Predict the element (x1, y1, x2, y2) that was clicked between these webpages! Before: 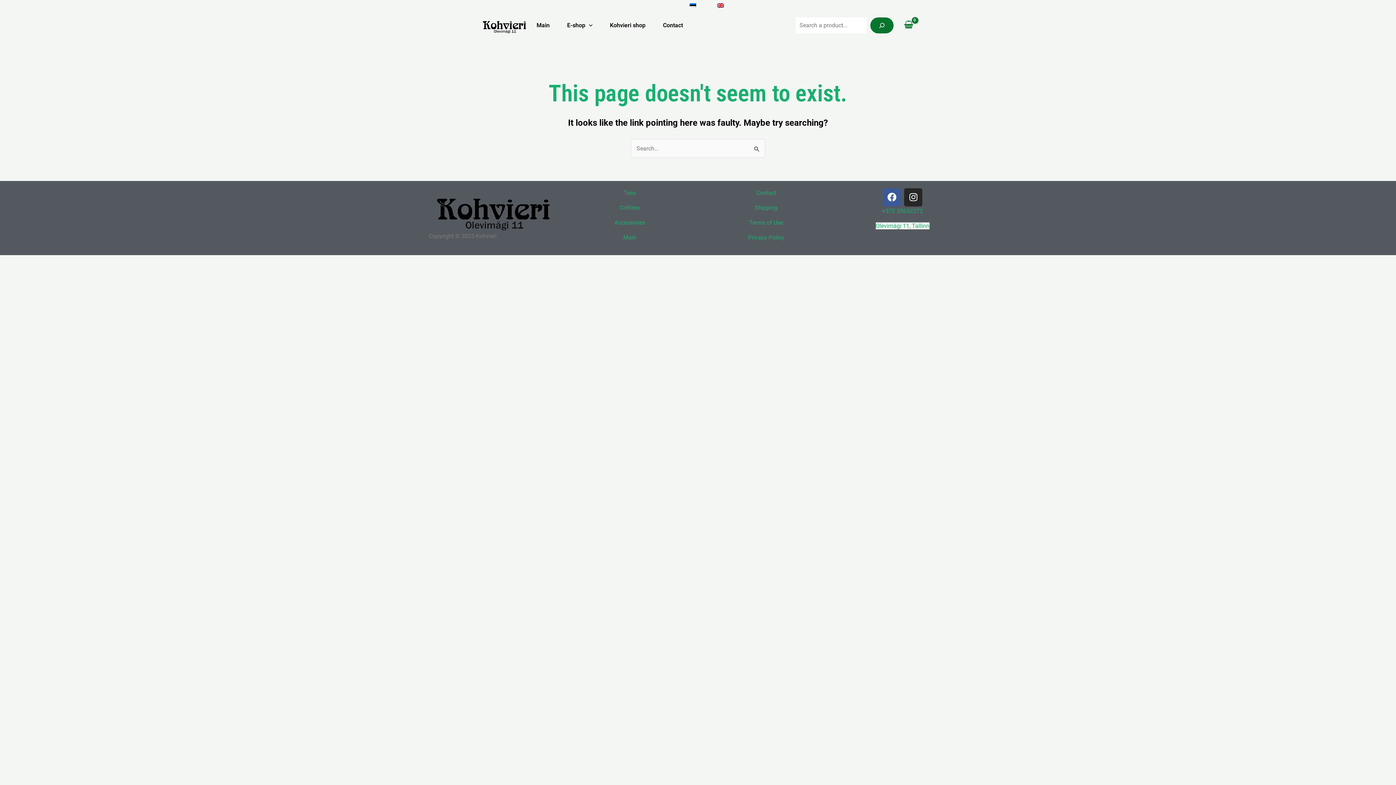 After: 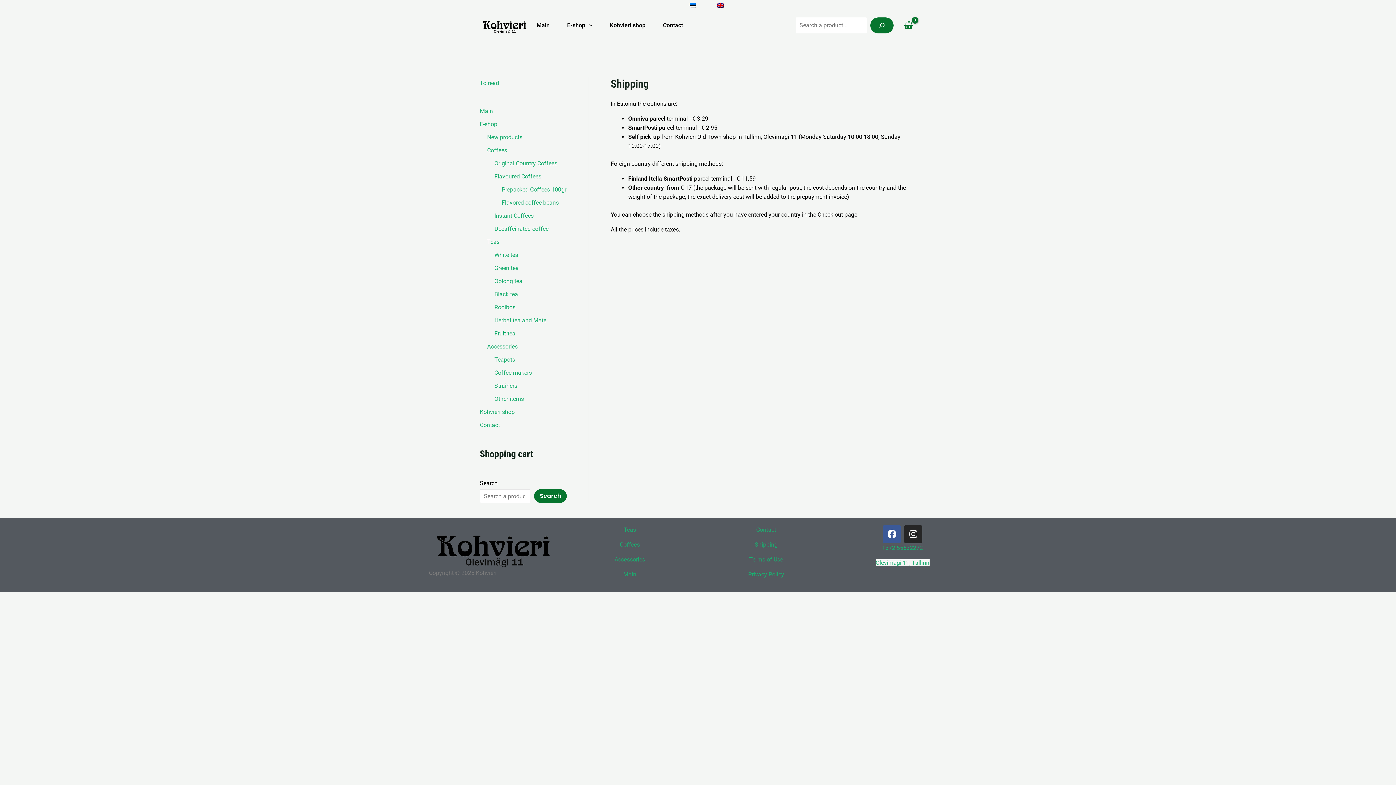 Action: label: Shipping bbox: (754, 204, 777, 211)